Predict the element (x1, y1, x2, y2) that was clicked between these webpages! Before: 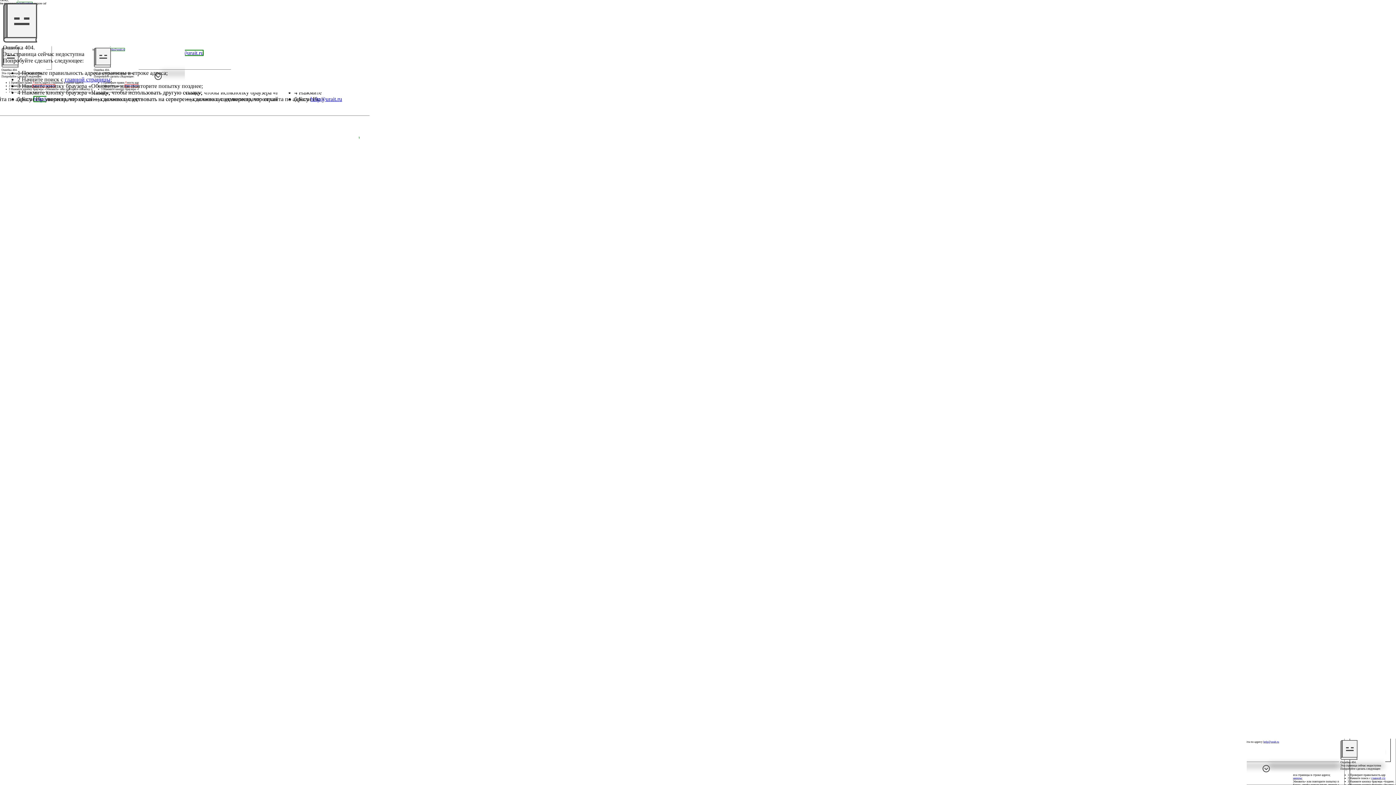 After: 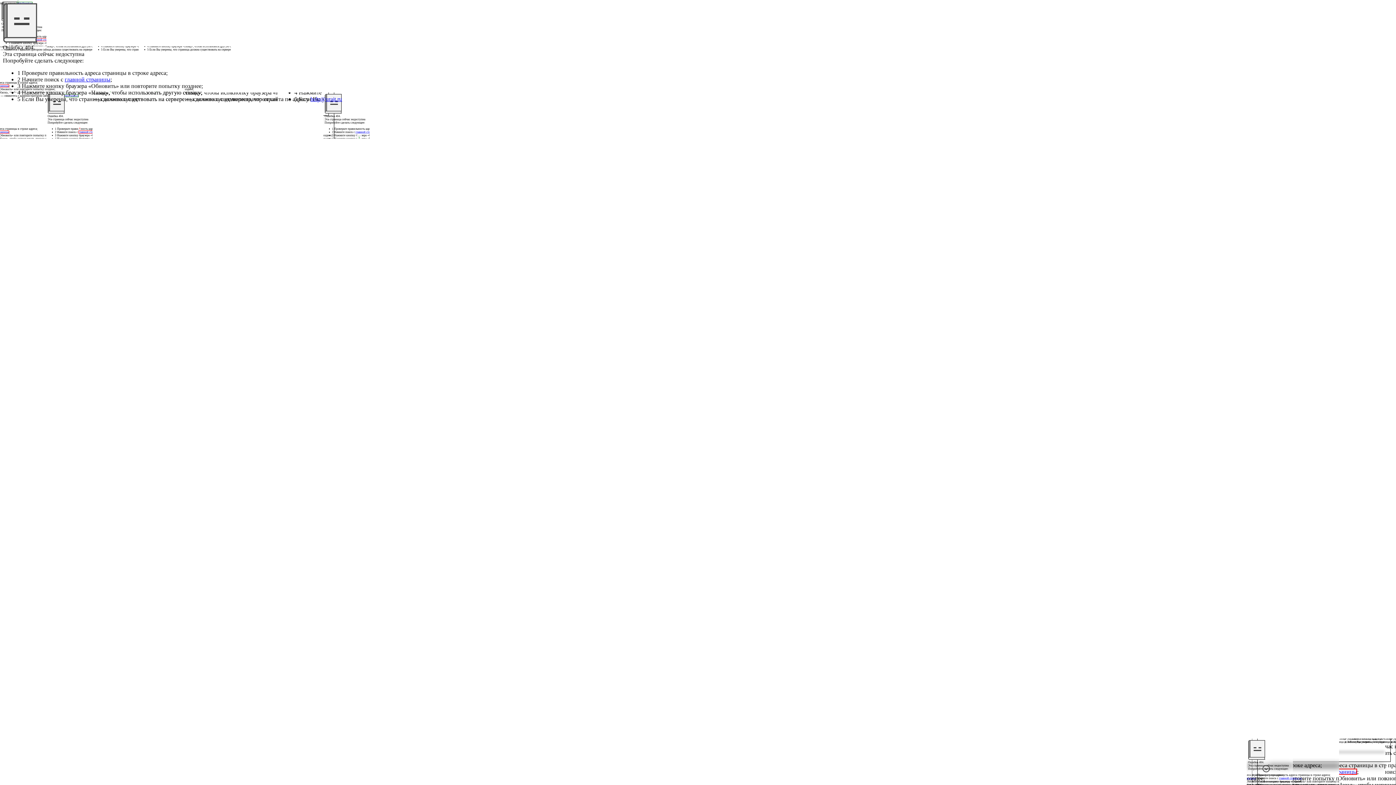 Action: bbox: (310, 96, 342, 102) label: help@urait.ru